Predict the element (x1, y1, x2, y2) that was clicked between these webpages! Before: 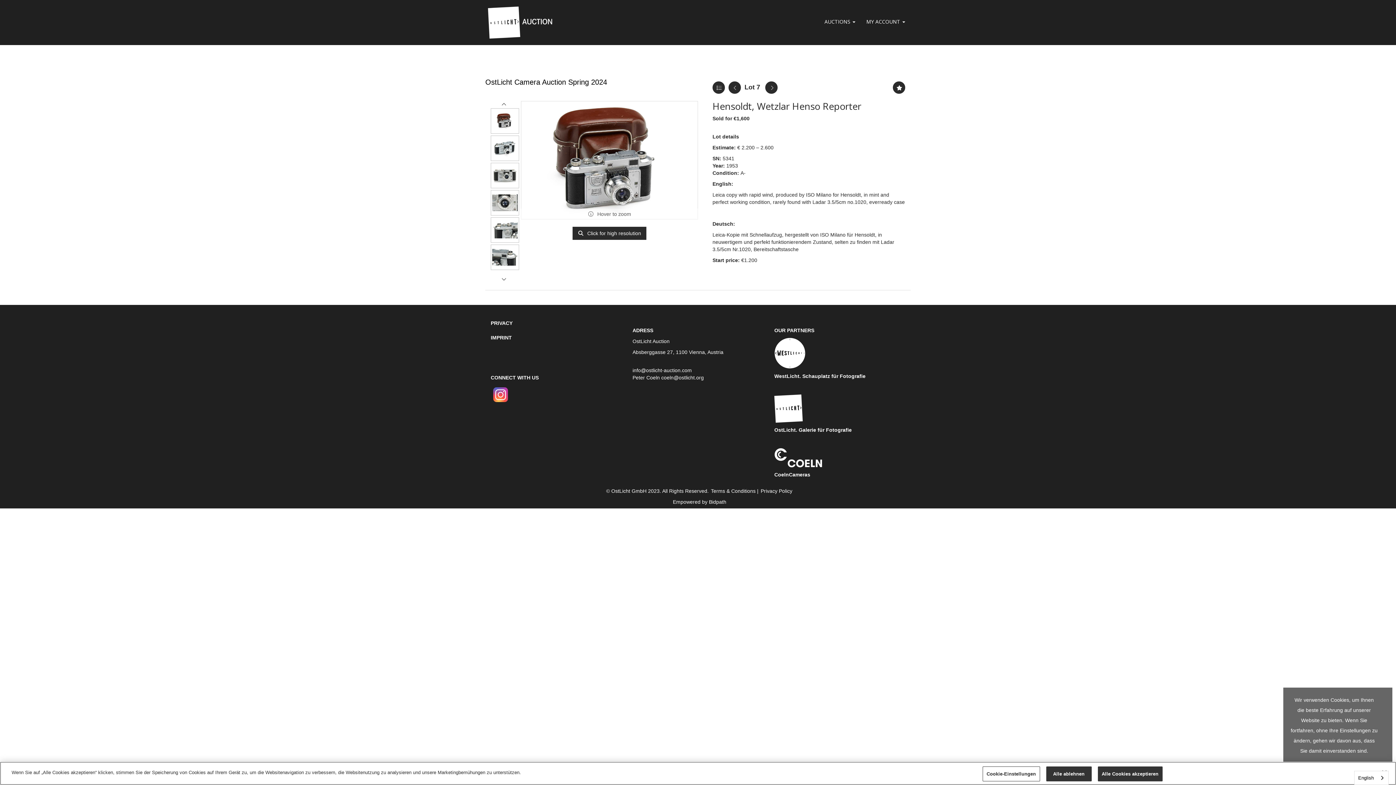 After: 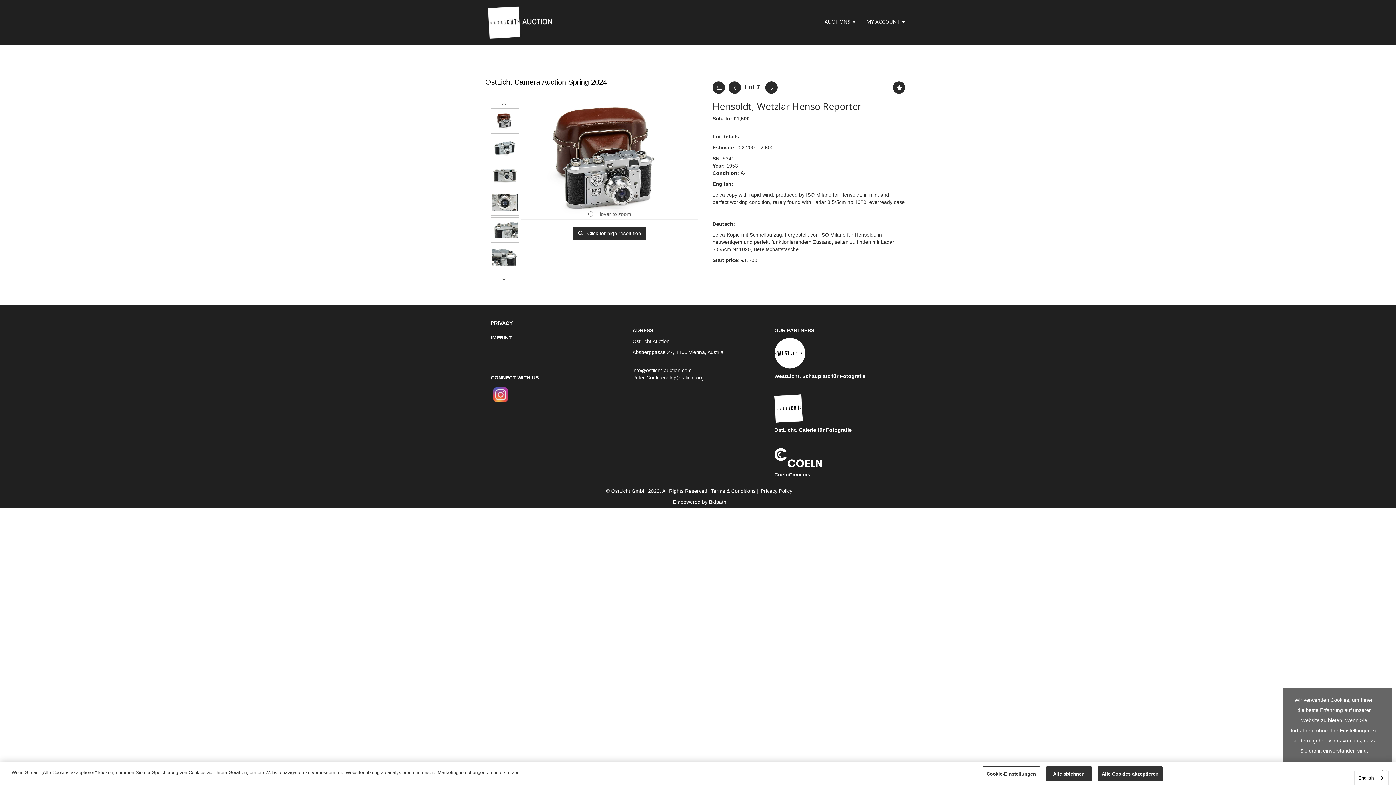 Action: bbox: (490, 391, 510, 397)